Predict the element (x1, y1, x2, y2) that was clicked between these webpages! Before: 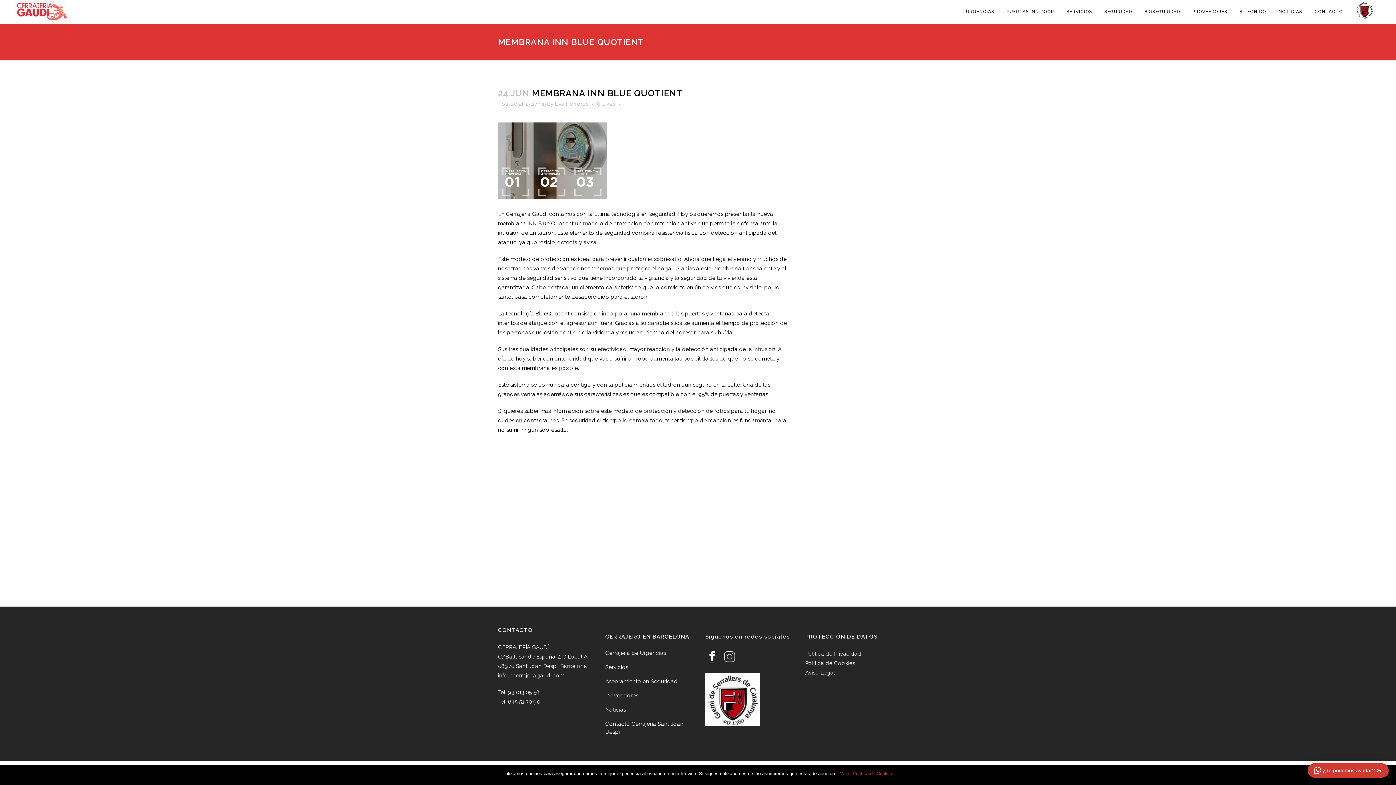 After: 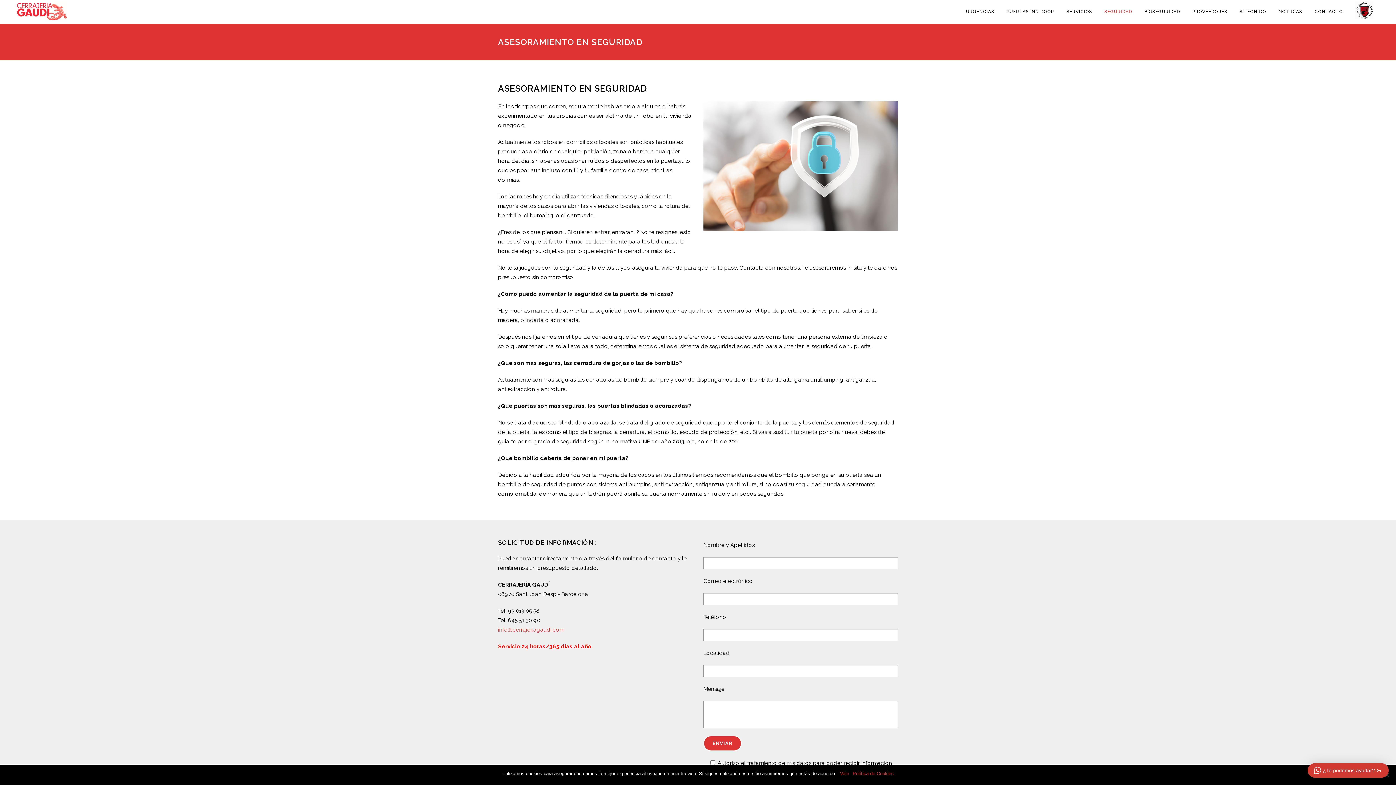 Action: bbox: (1098, 0, 1138, 23) label: SEGURIDAD